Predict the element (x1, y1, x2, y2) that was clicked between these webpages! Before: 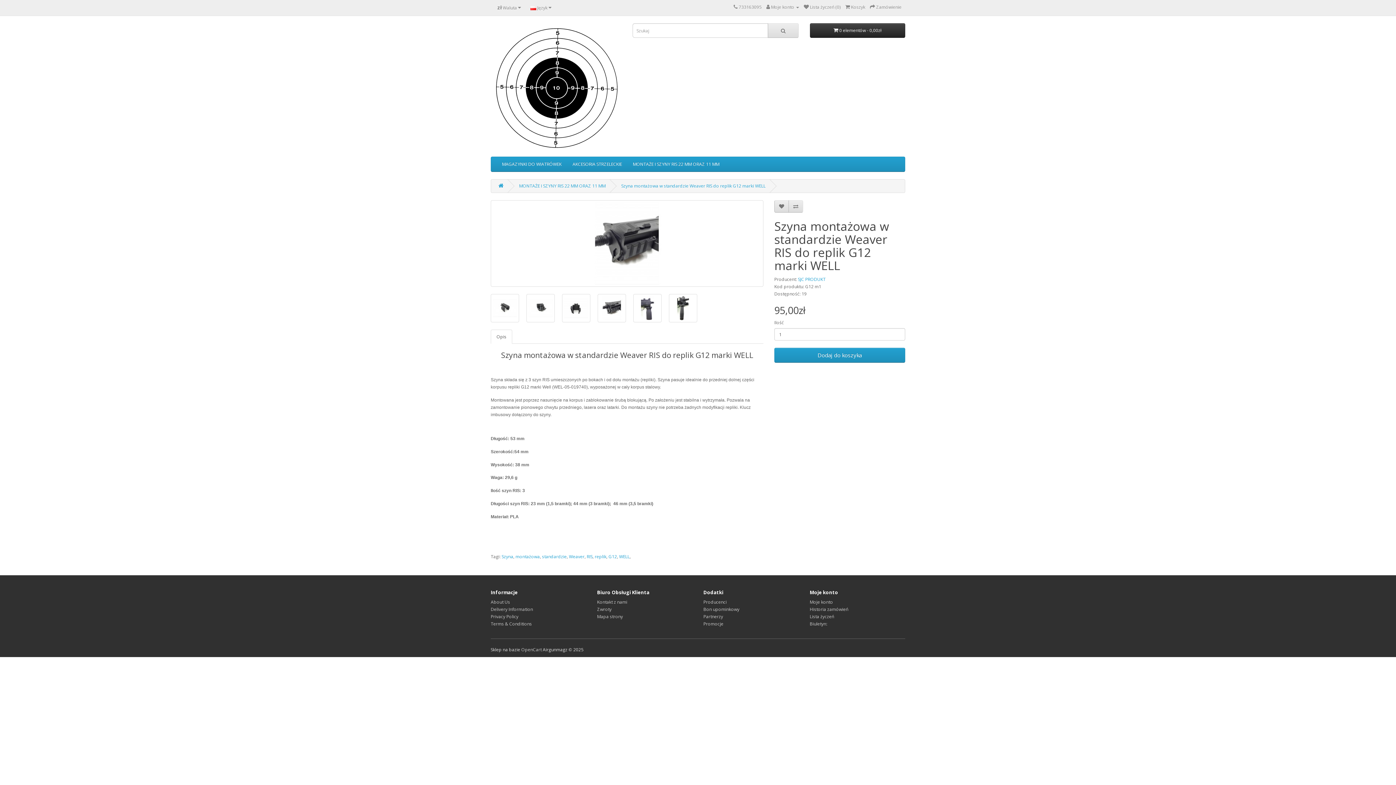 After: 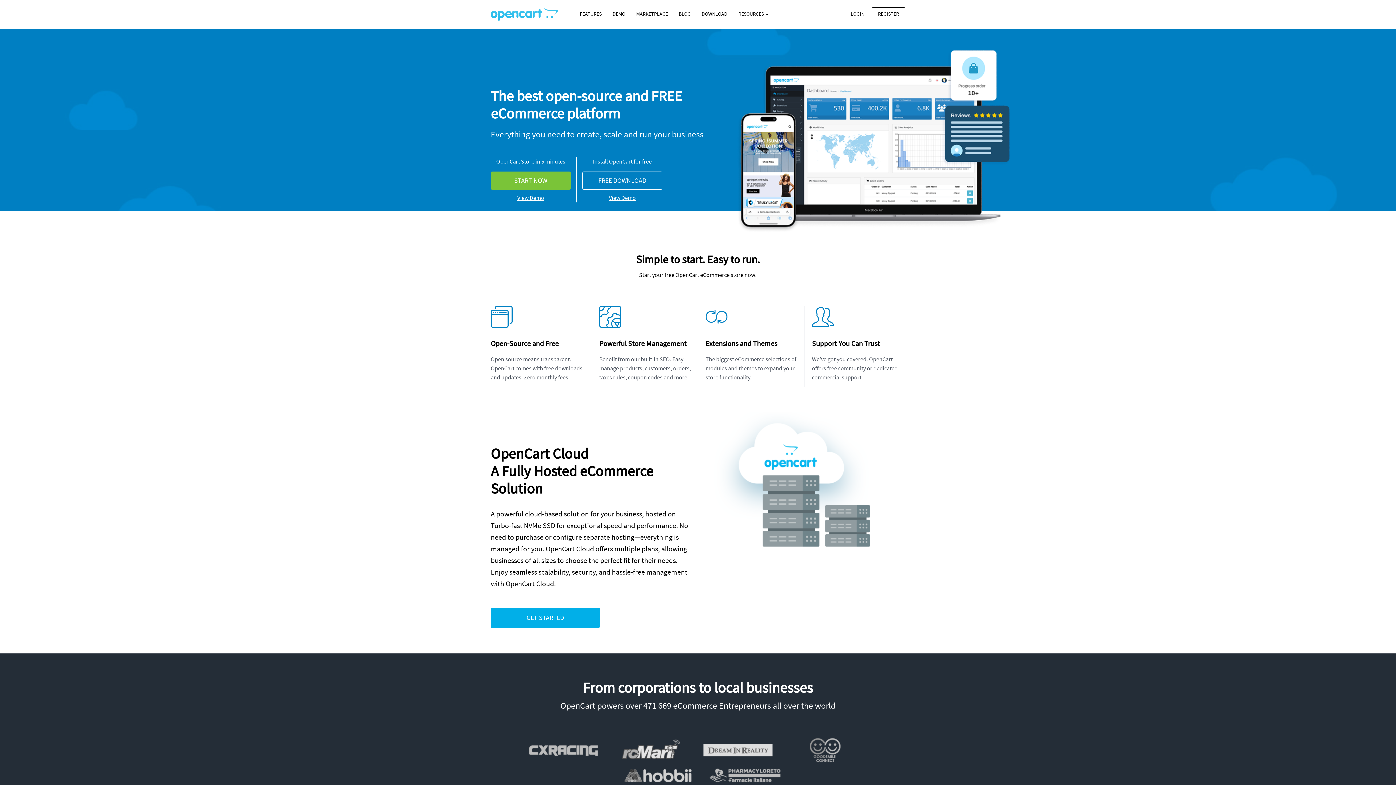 Action: label: OpenCart bbox: (521, 646, 541, 653)